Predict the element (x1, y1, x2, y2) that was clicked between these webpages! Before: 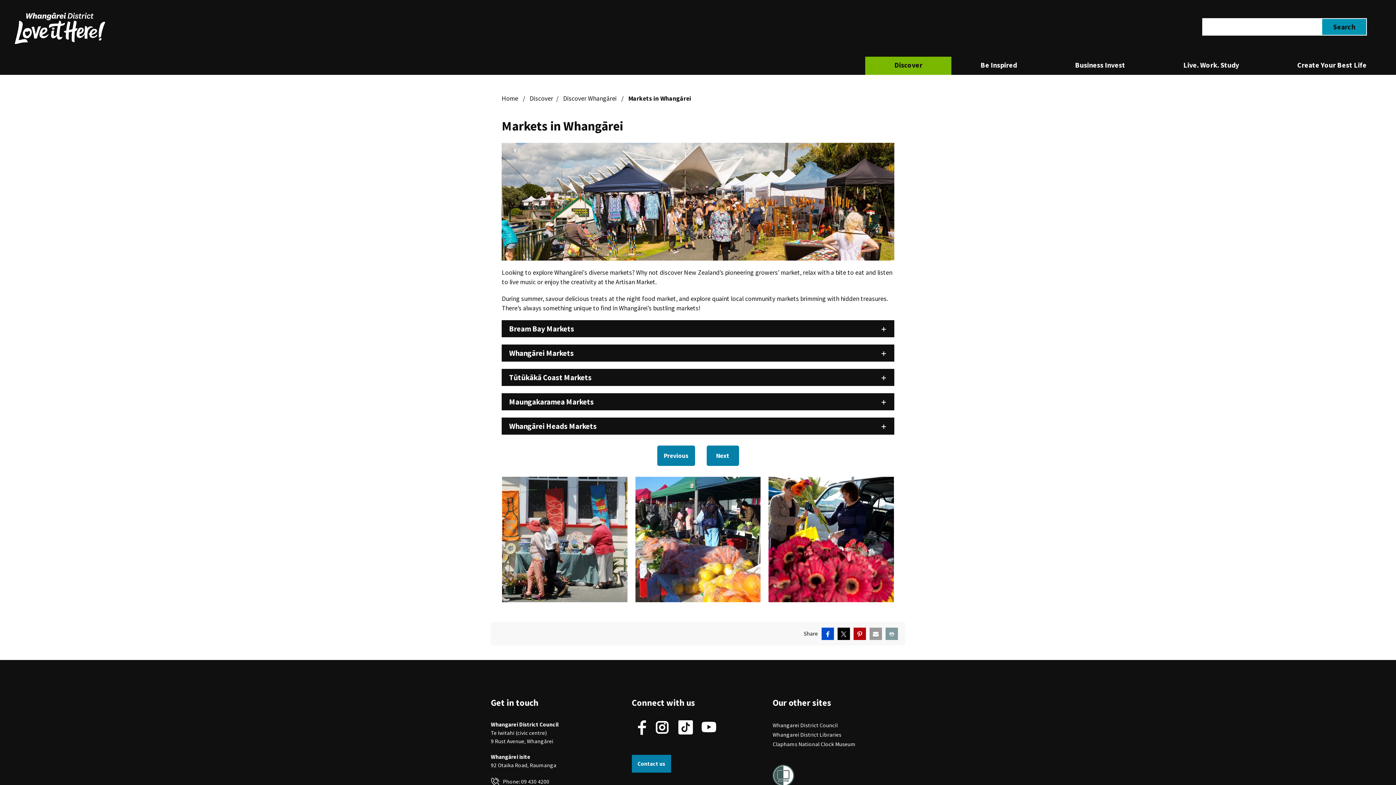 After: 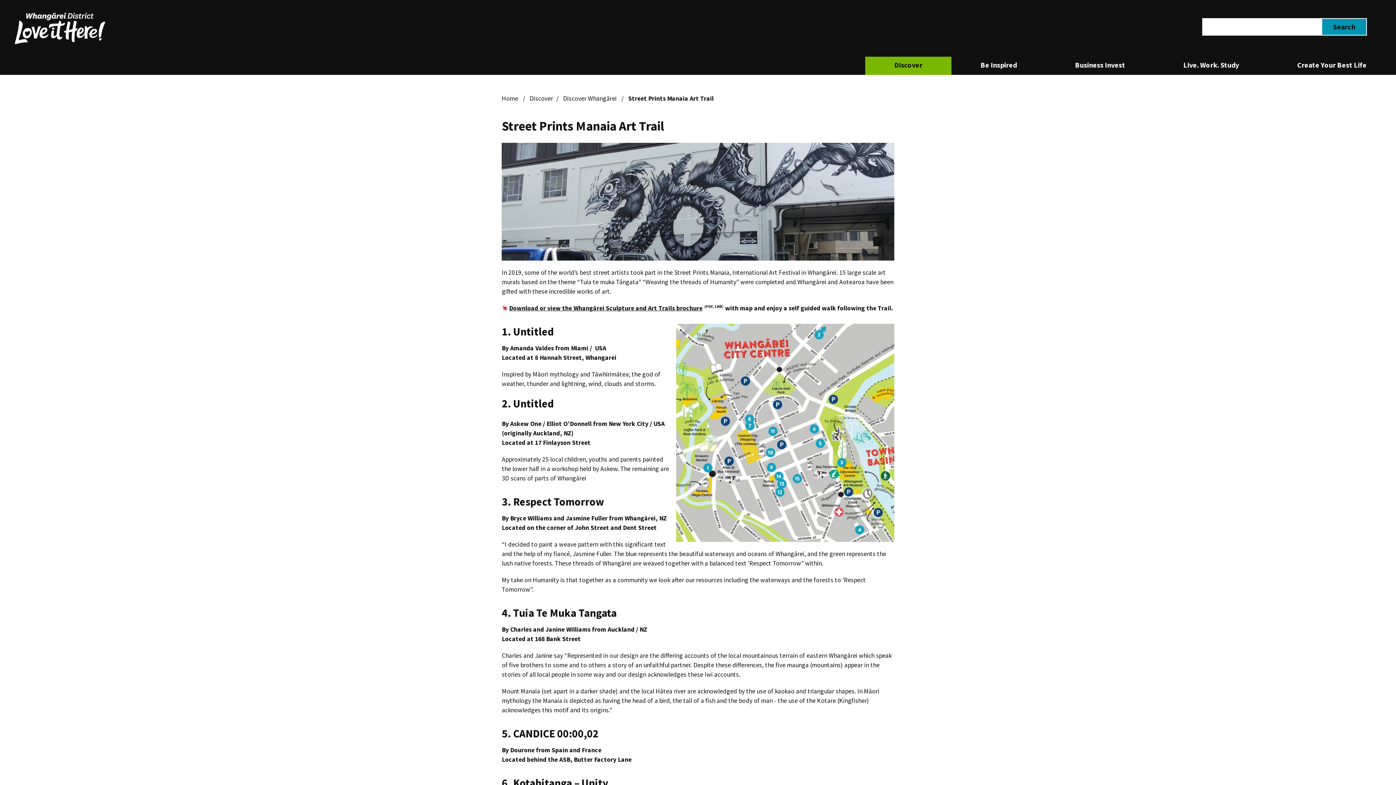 Action: bbox: (657, 445, 695, 466) label: Previous